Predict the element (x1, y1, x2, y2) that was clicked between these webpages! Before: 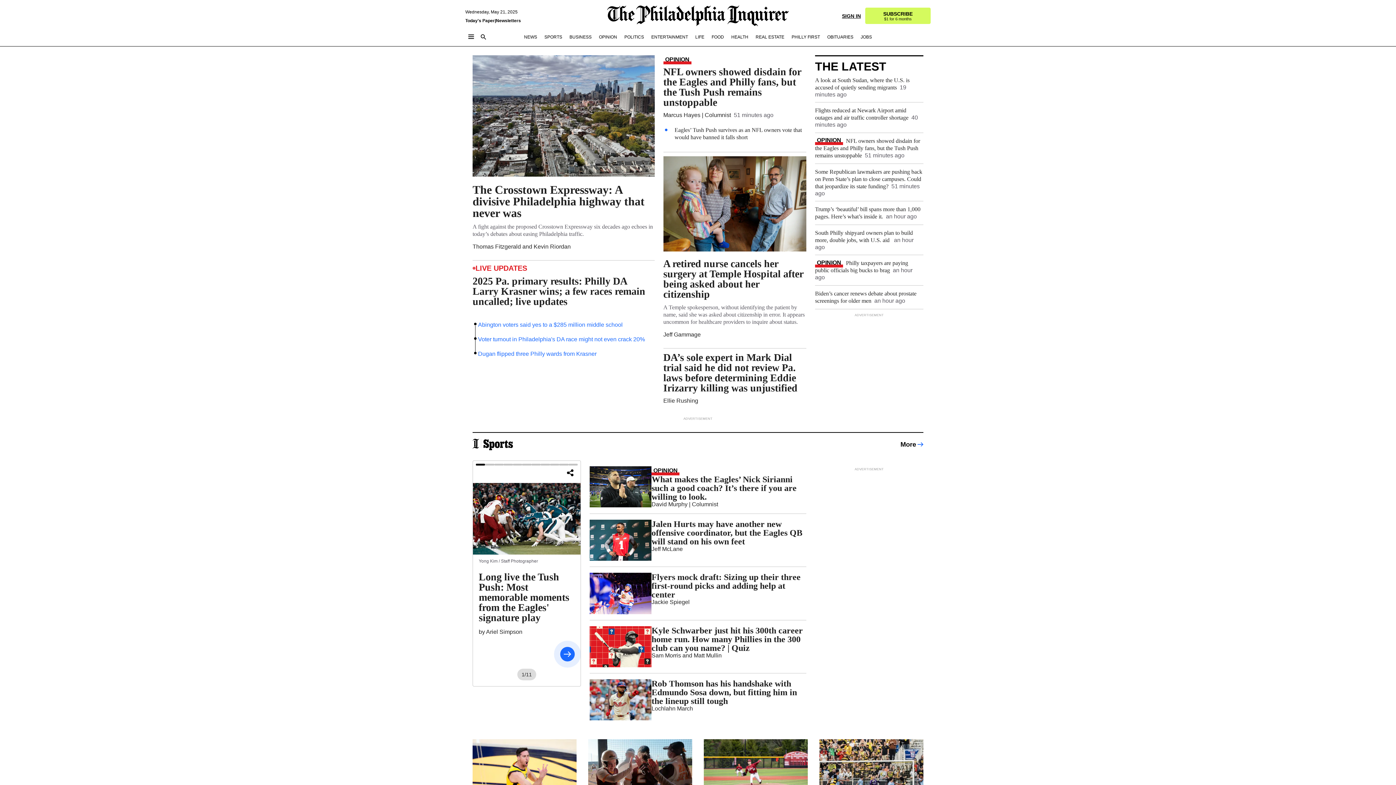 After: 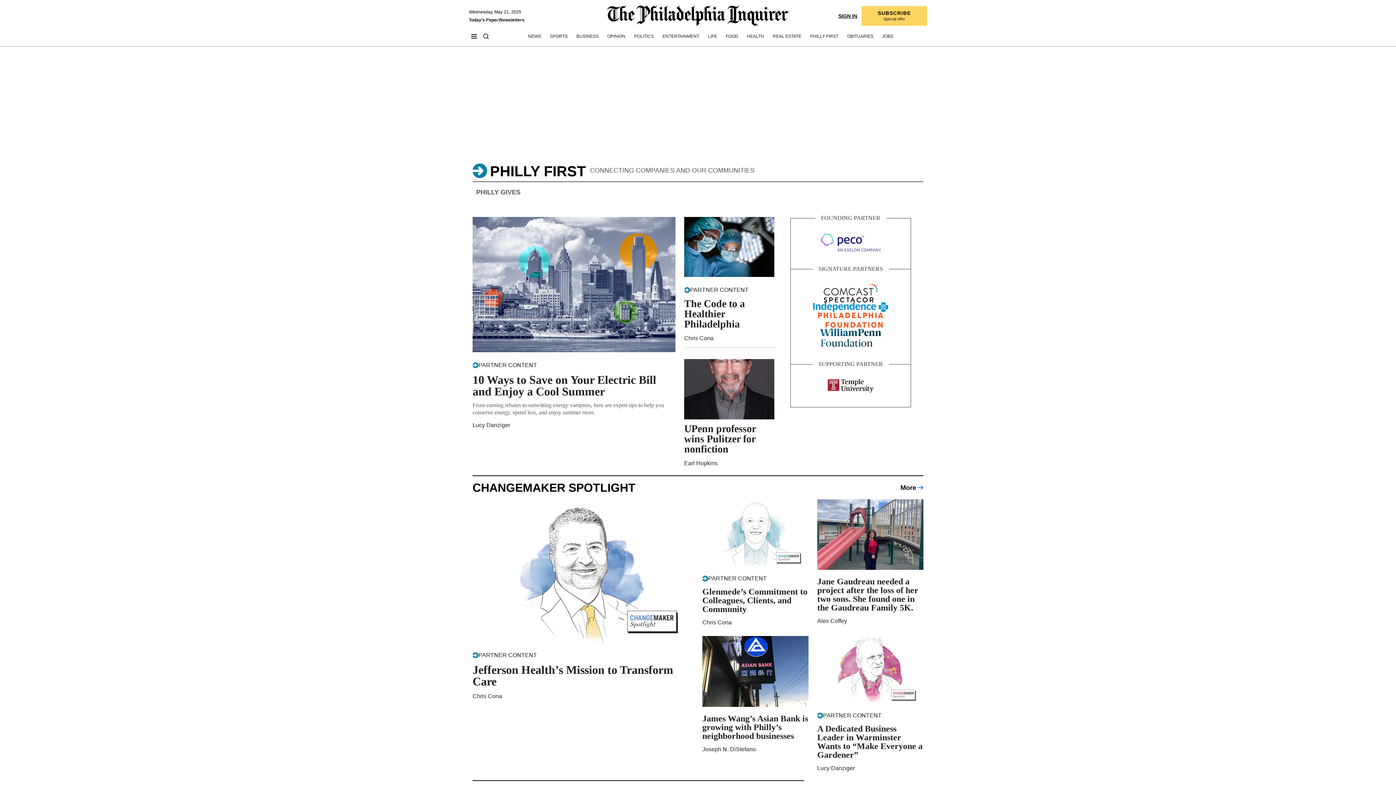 Action: label: Philly First bbox: (791, 33, 820, 40)